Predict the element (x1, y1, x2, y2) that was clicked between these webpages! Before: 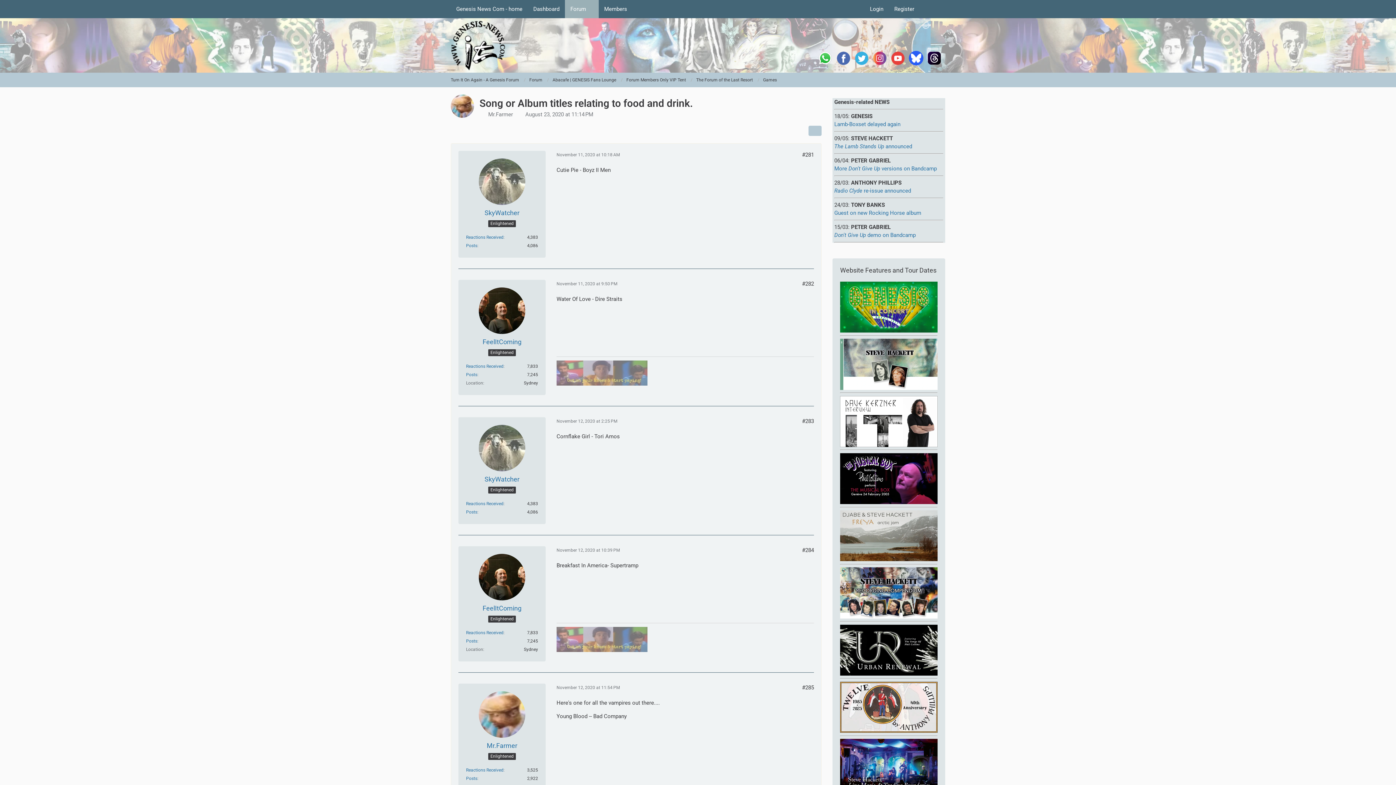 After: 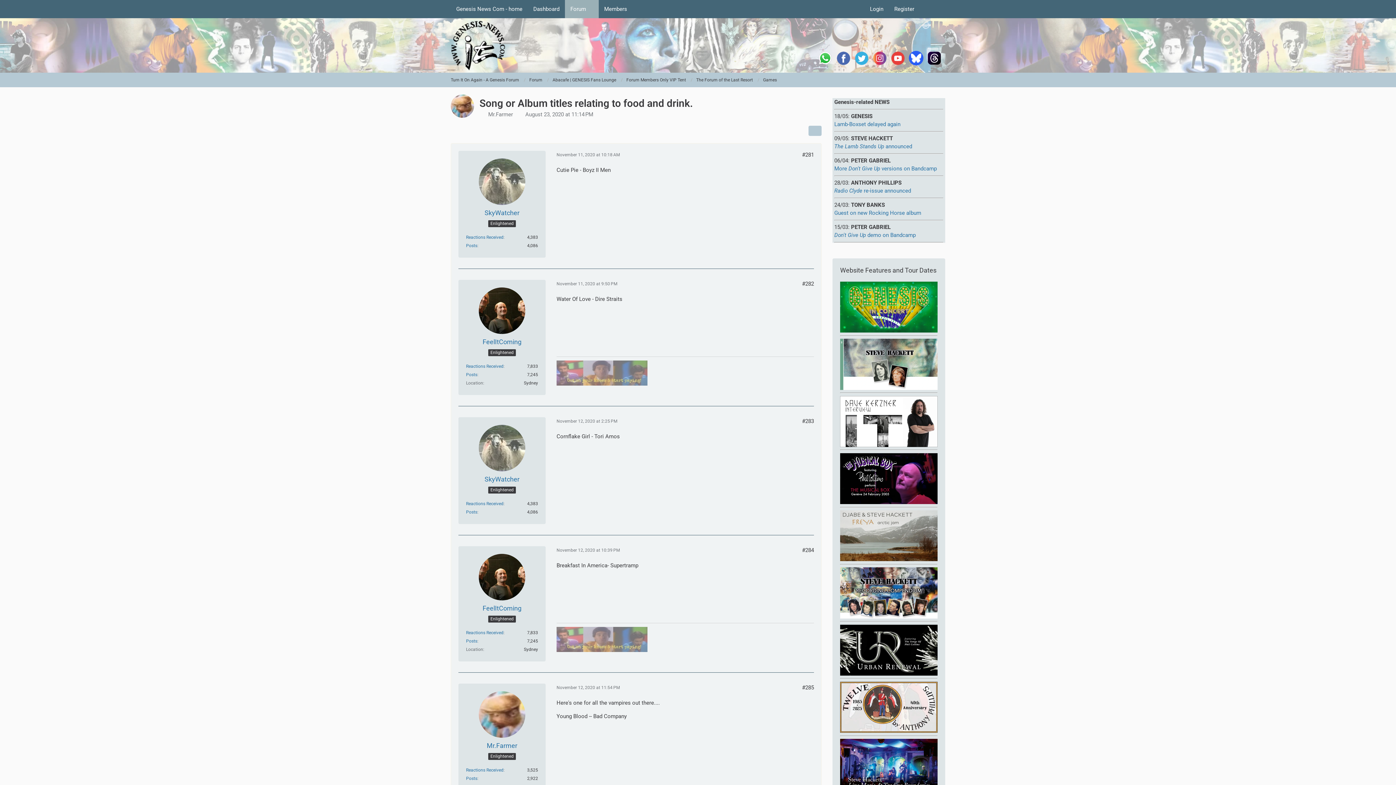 Action: bbox: (909, 54, 923, 61)